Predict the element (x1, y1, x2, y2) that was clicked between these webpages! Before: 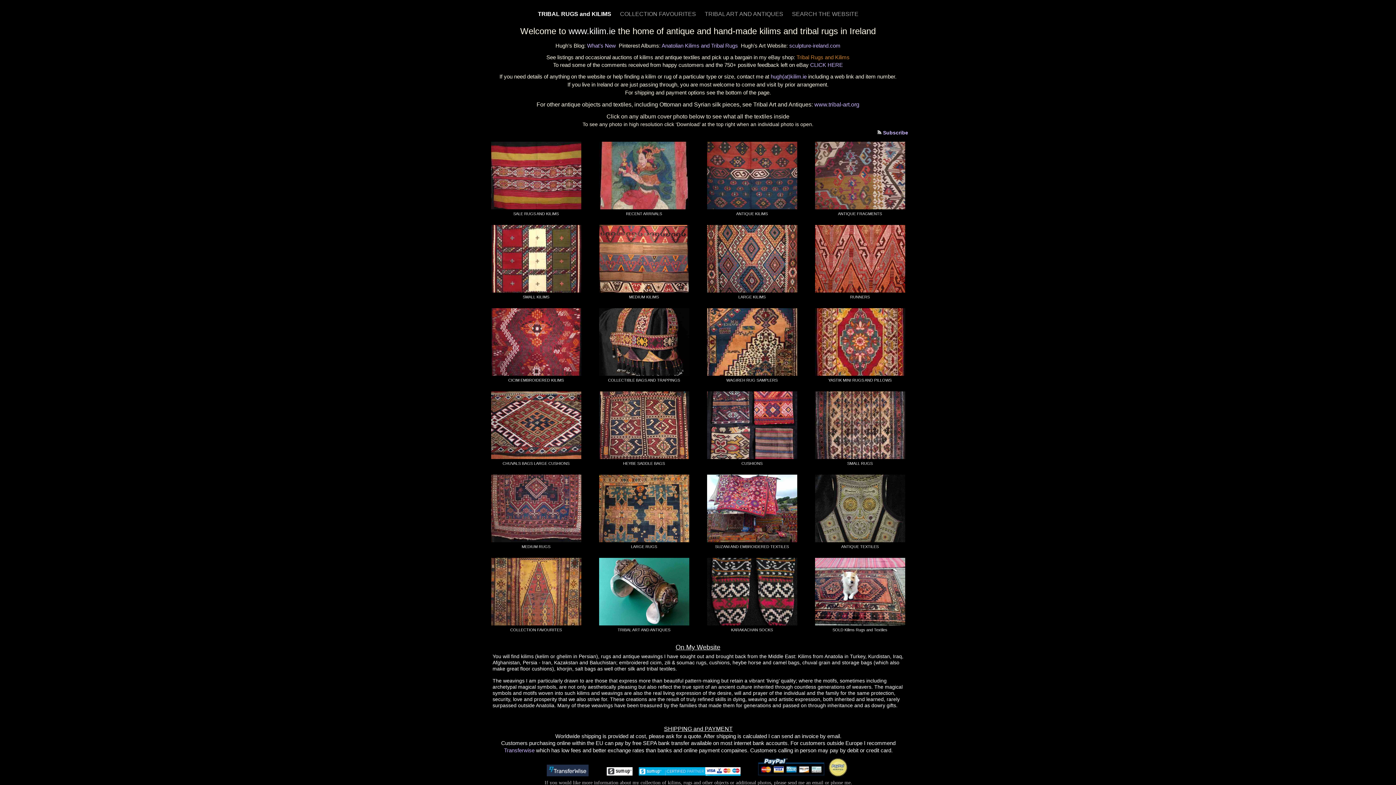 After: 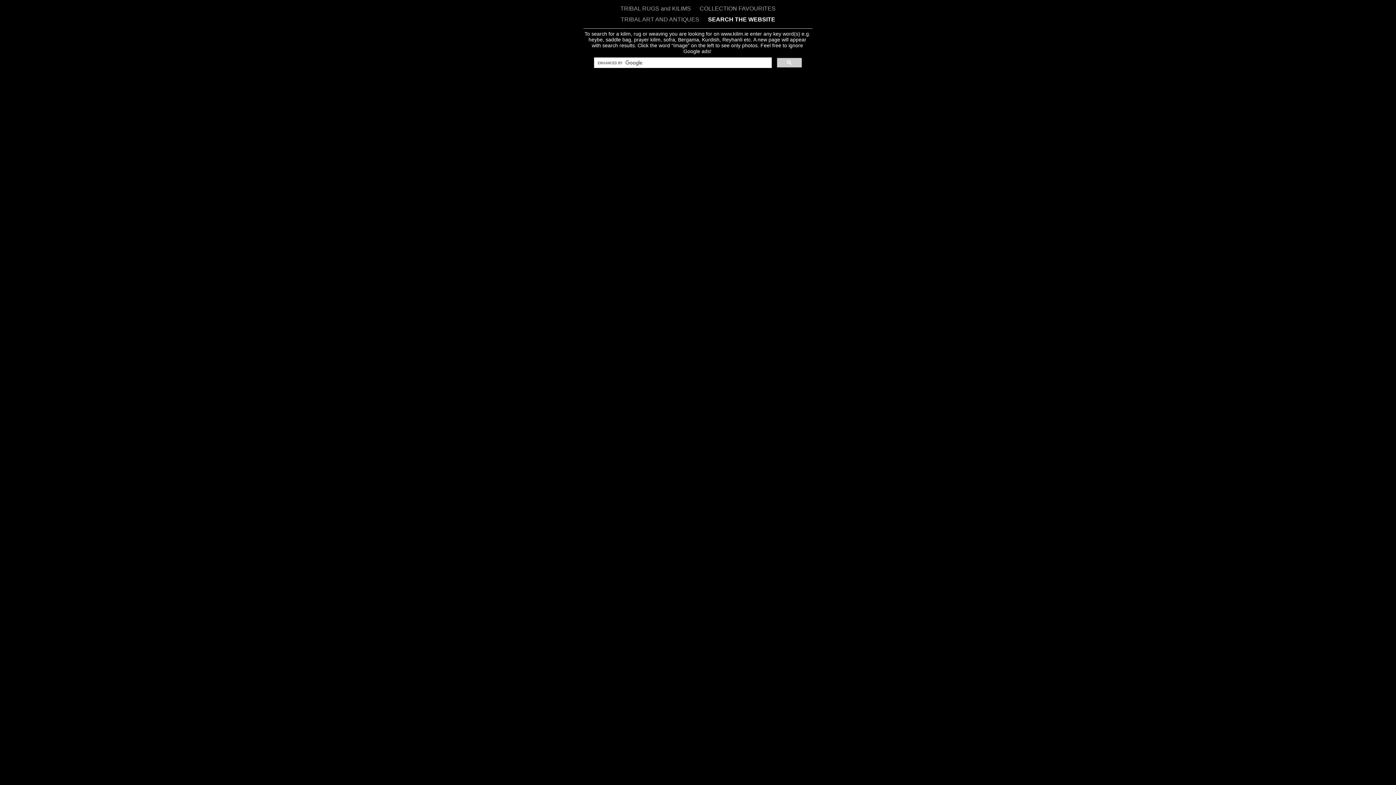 Action: label: SEARCH THE WEBSITE bbox: (792, 10, 858, 17)